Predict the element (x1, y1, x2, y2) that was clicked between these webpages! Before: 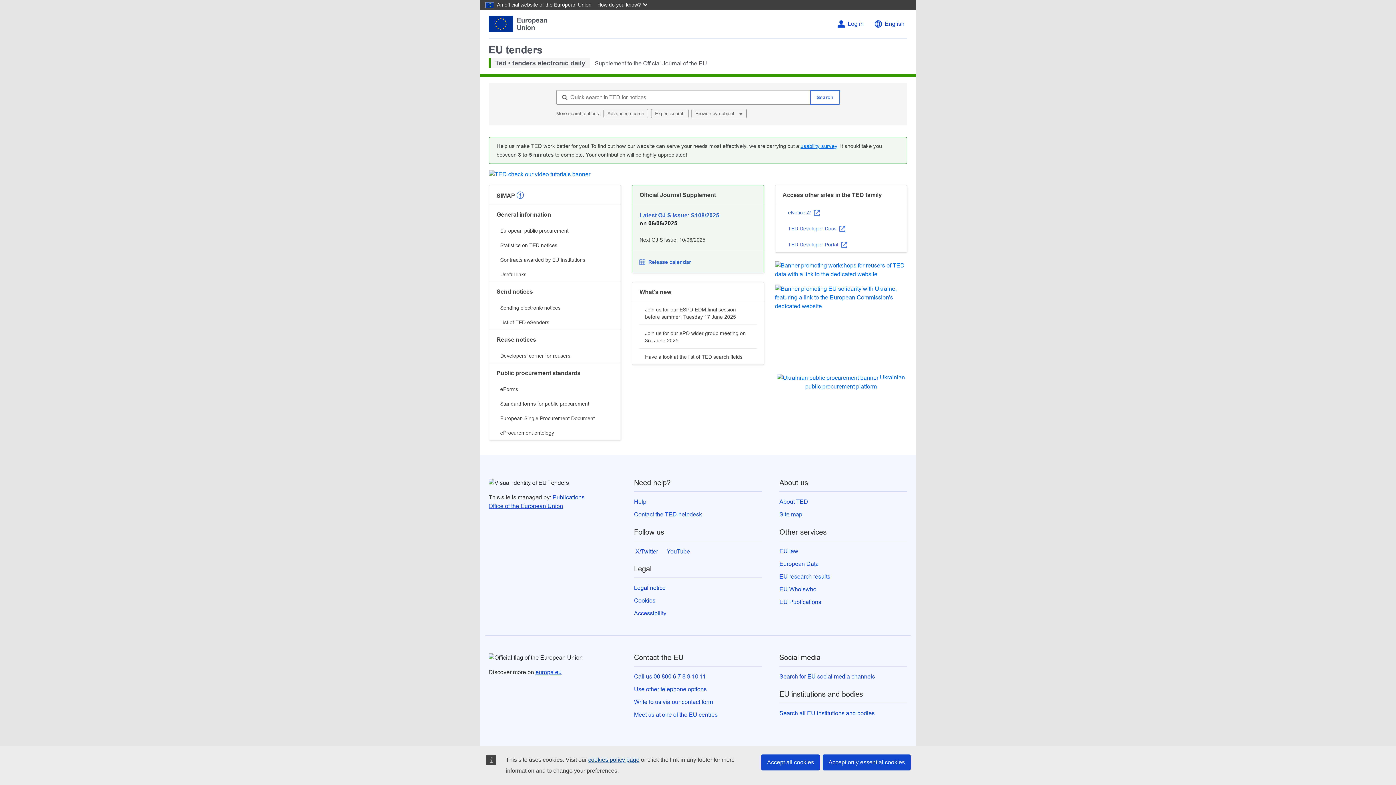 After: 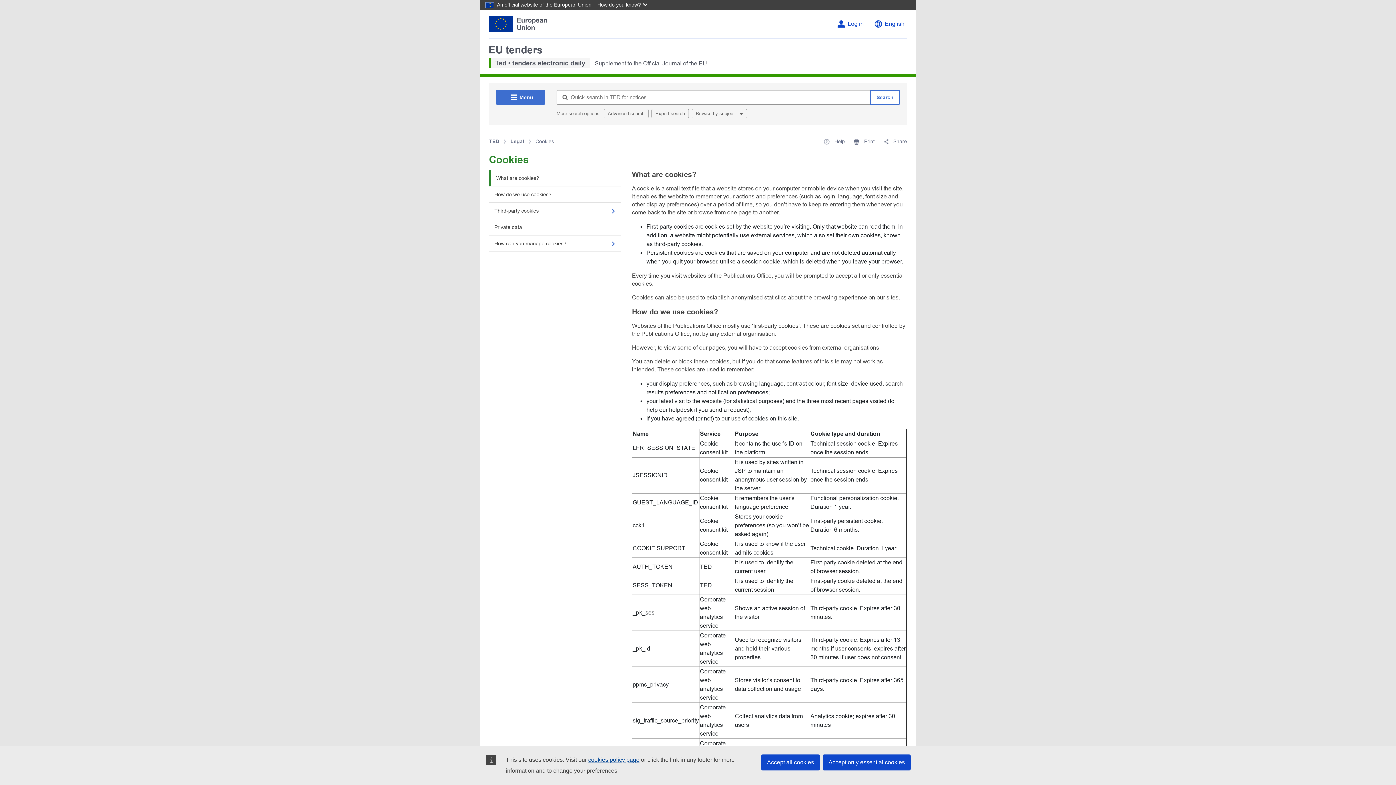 Action: bbox: (634, 597, 655, 603) label: Cookies